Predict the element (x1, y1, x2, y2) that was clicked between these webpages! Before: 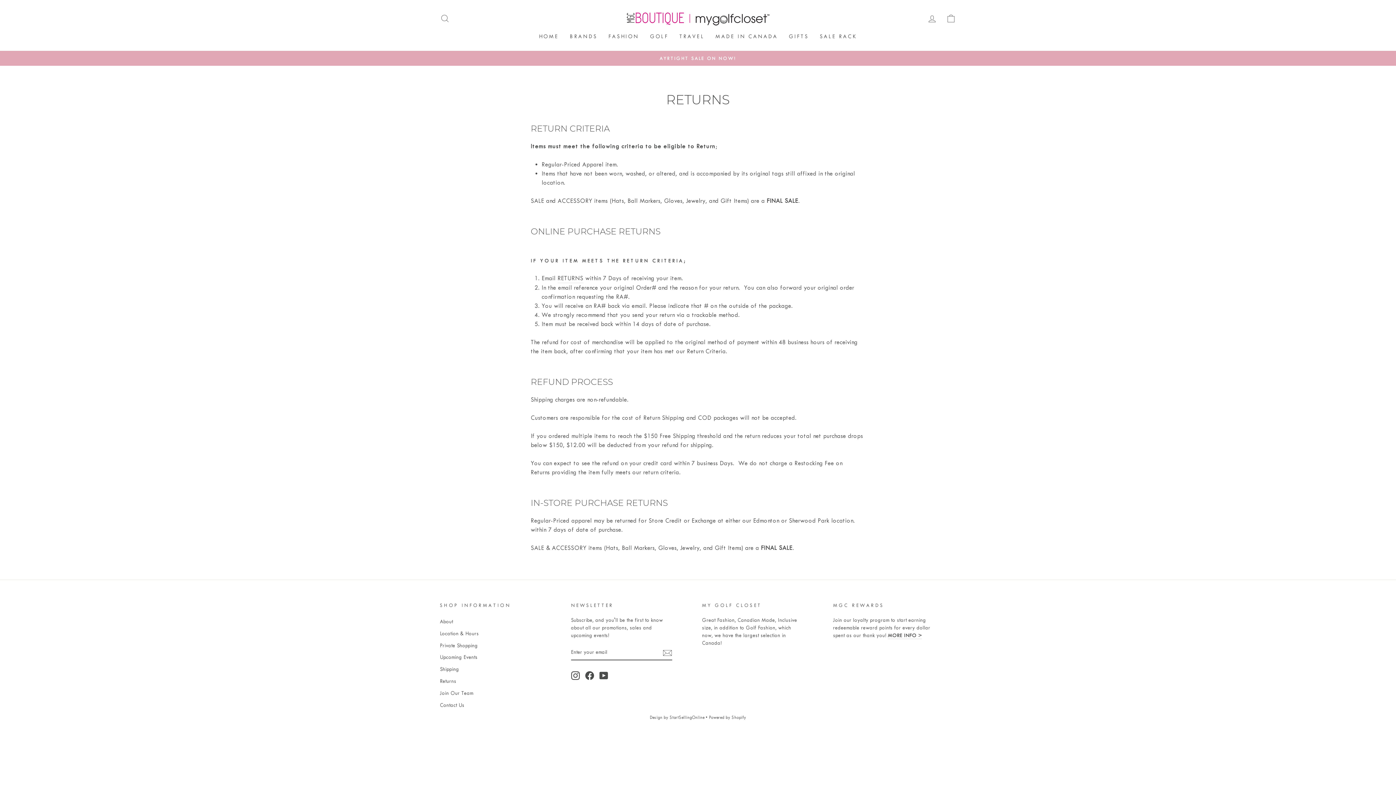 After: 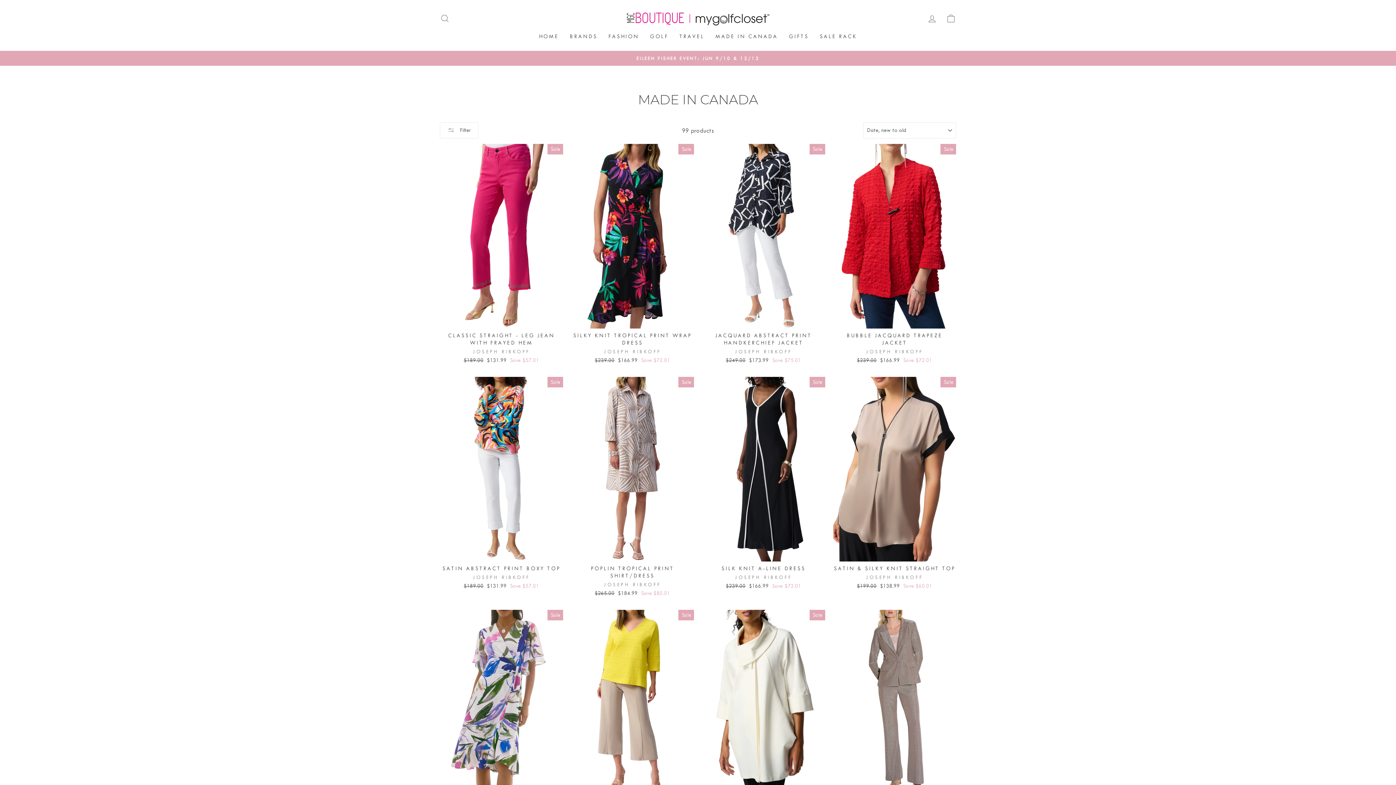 Action: label: MADE IN CANADA bbox: (710, 30, 783, 43)